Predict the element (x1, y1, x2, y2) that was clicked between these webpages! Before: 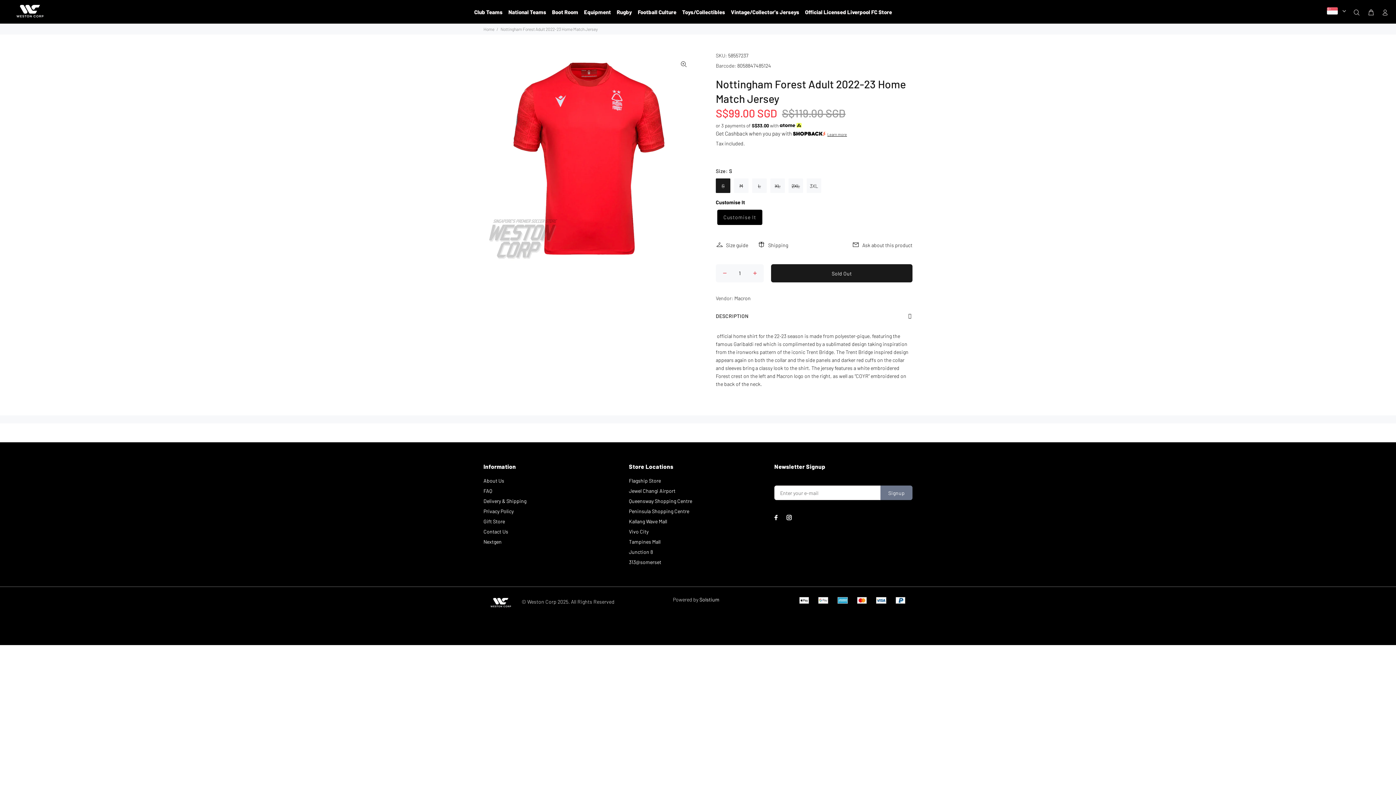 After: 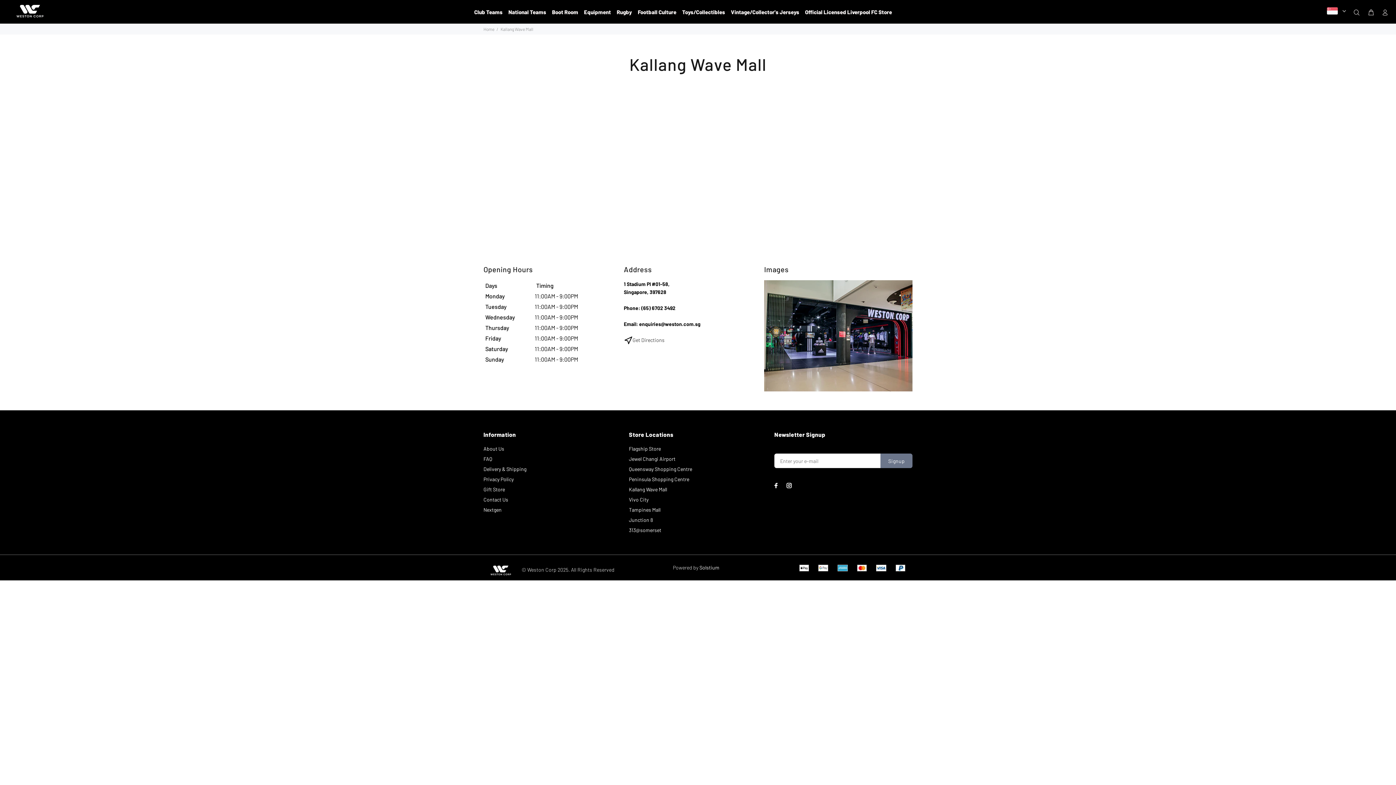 Action: label: Kallang Wave Mall bbox: (629, 508, 667, 518)